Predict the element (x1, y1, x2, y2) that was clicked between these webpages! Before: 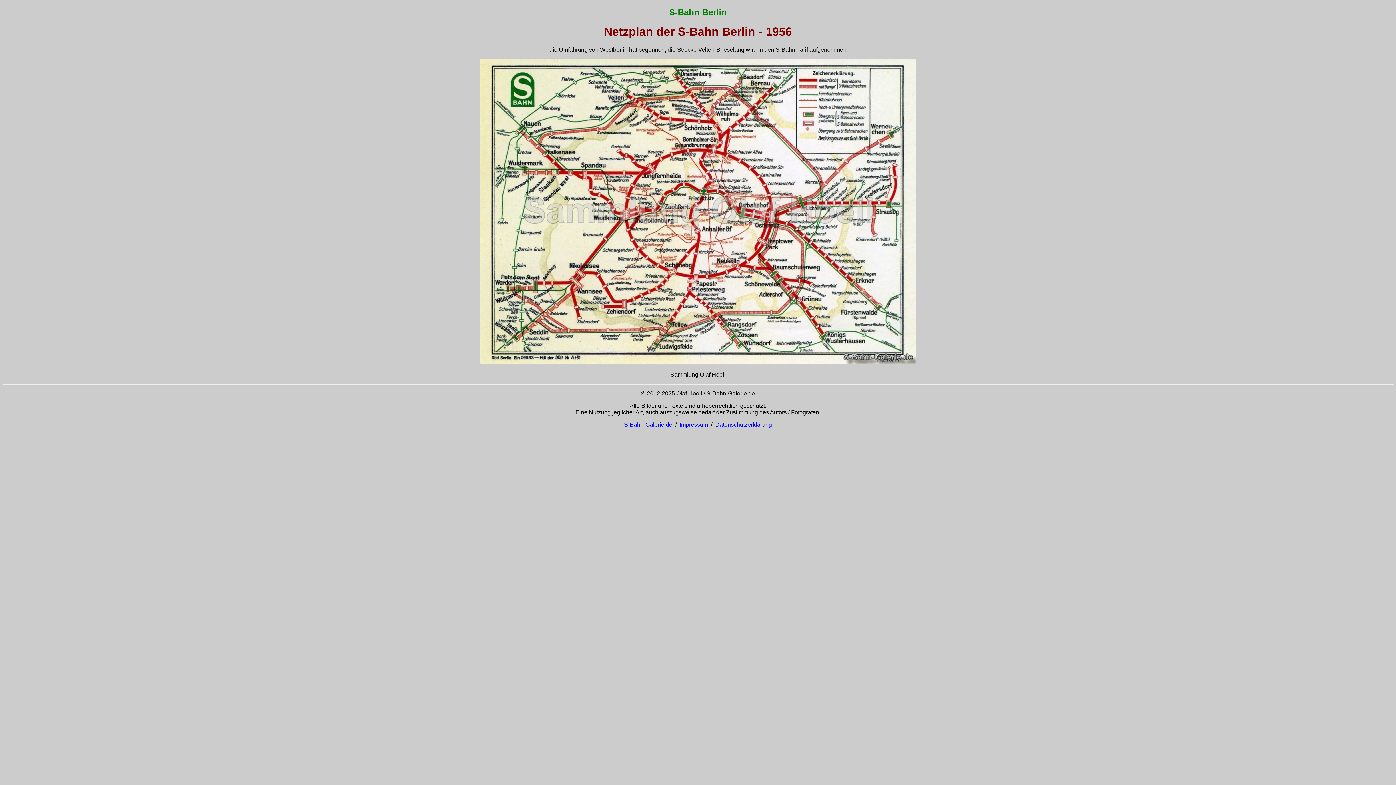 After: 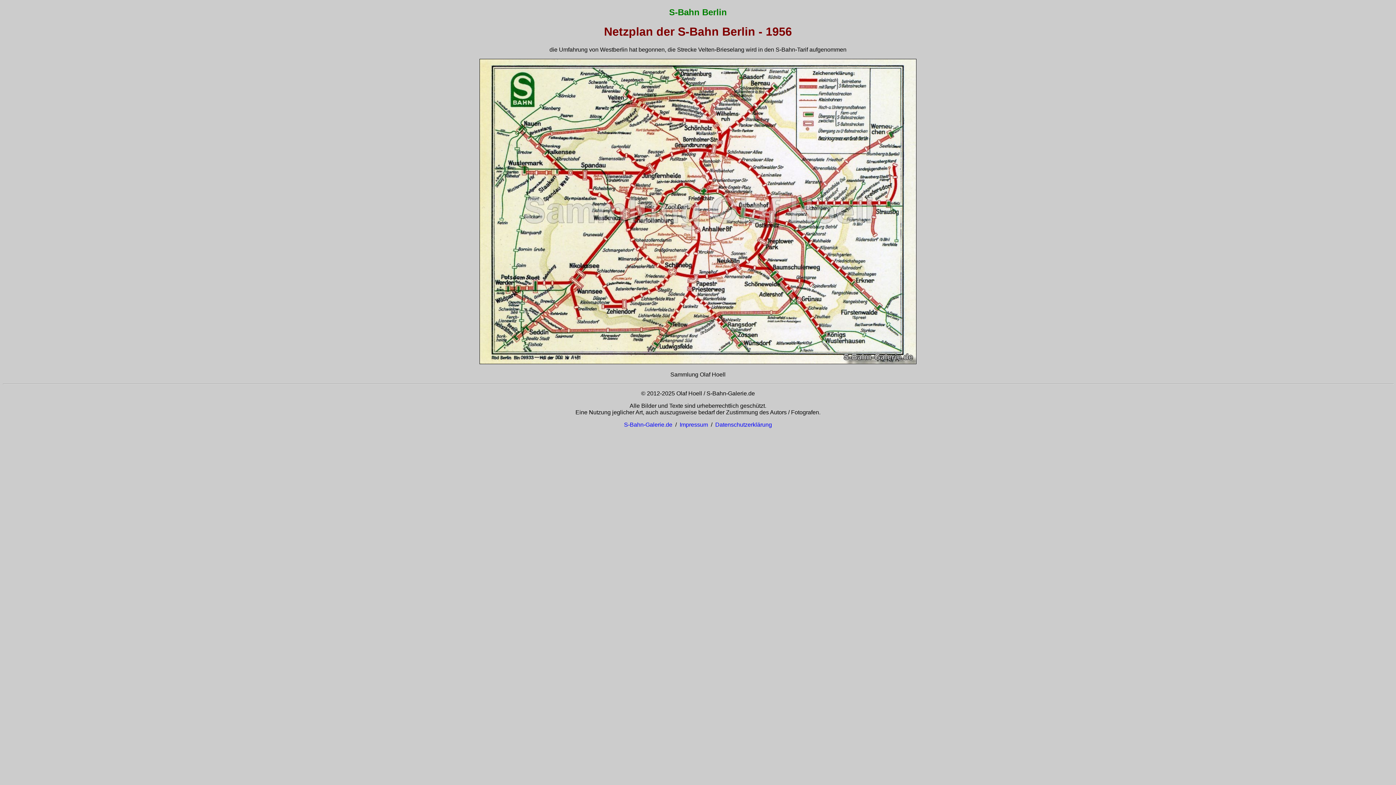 Action: label: Impressum bbox: (679, 421, 708, 427)